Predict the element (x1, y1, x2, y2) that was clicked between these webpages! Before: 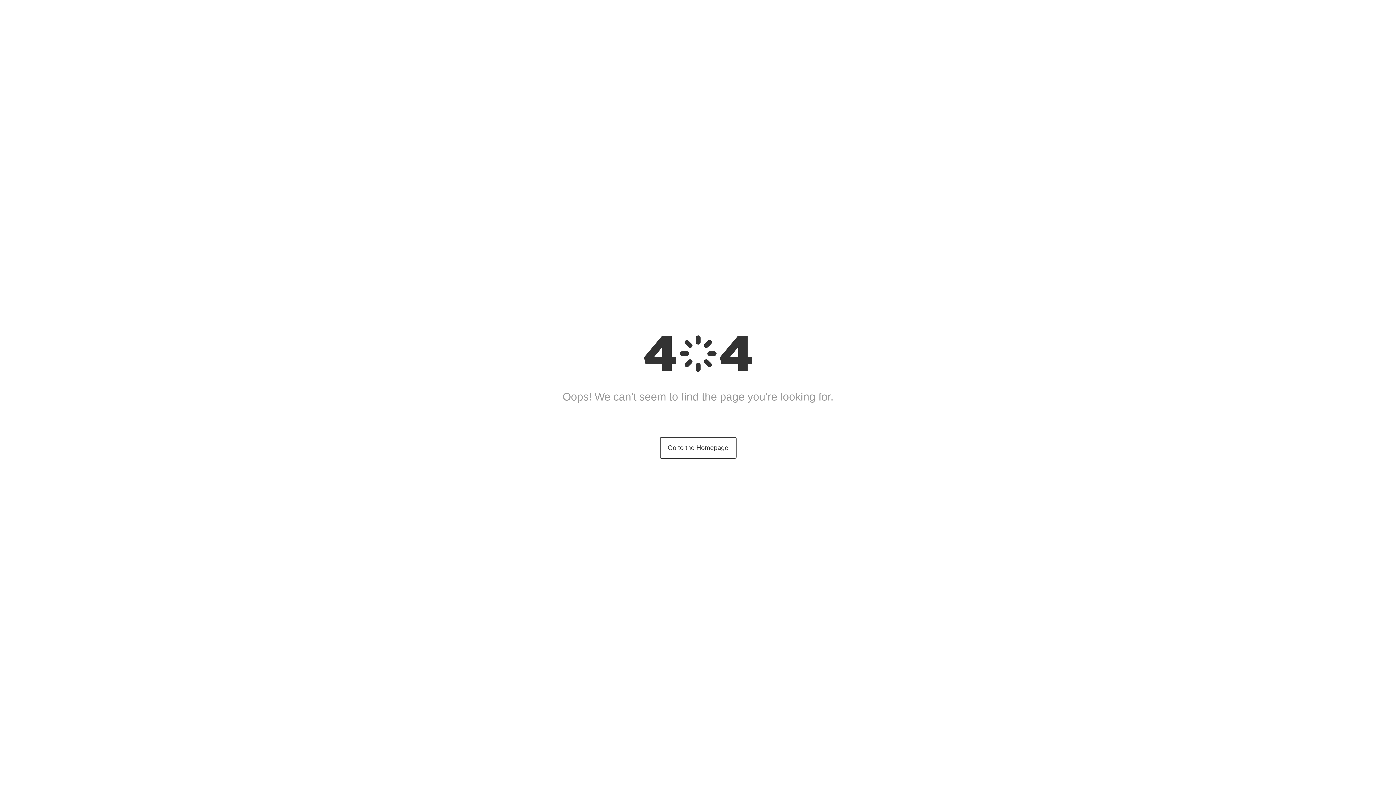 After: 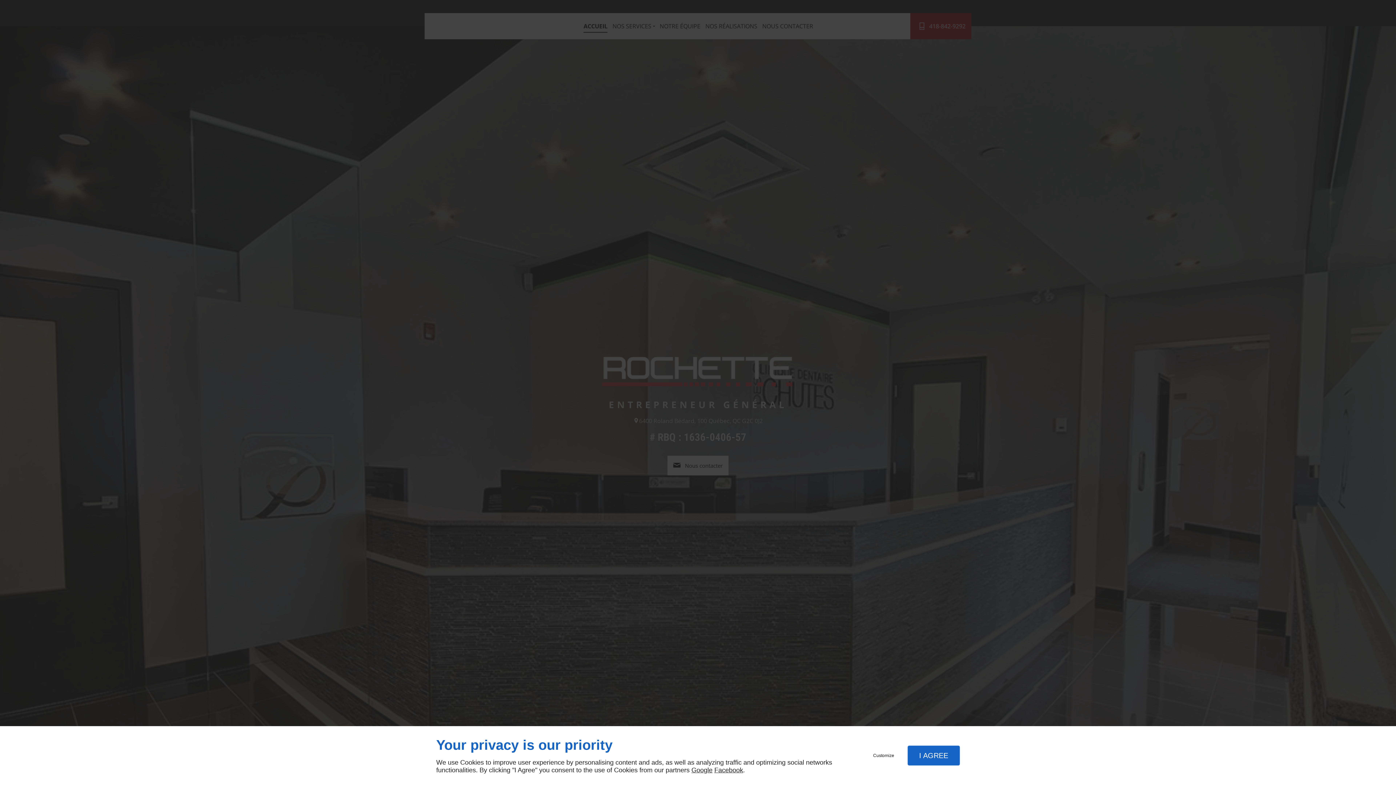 Action: bbox: (659, 437, 736, 458) label: Go to the Homepage